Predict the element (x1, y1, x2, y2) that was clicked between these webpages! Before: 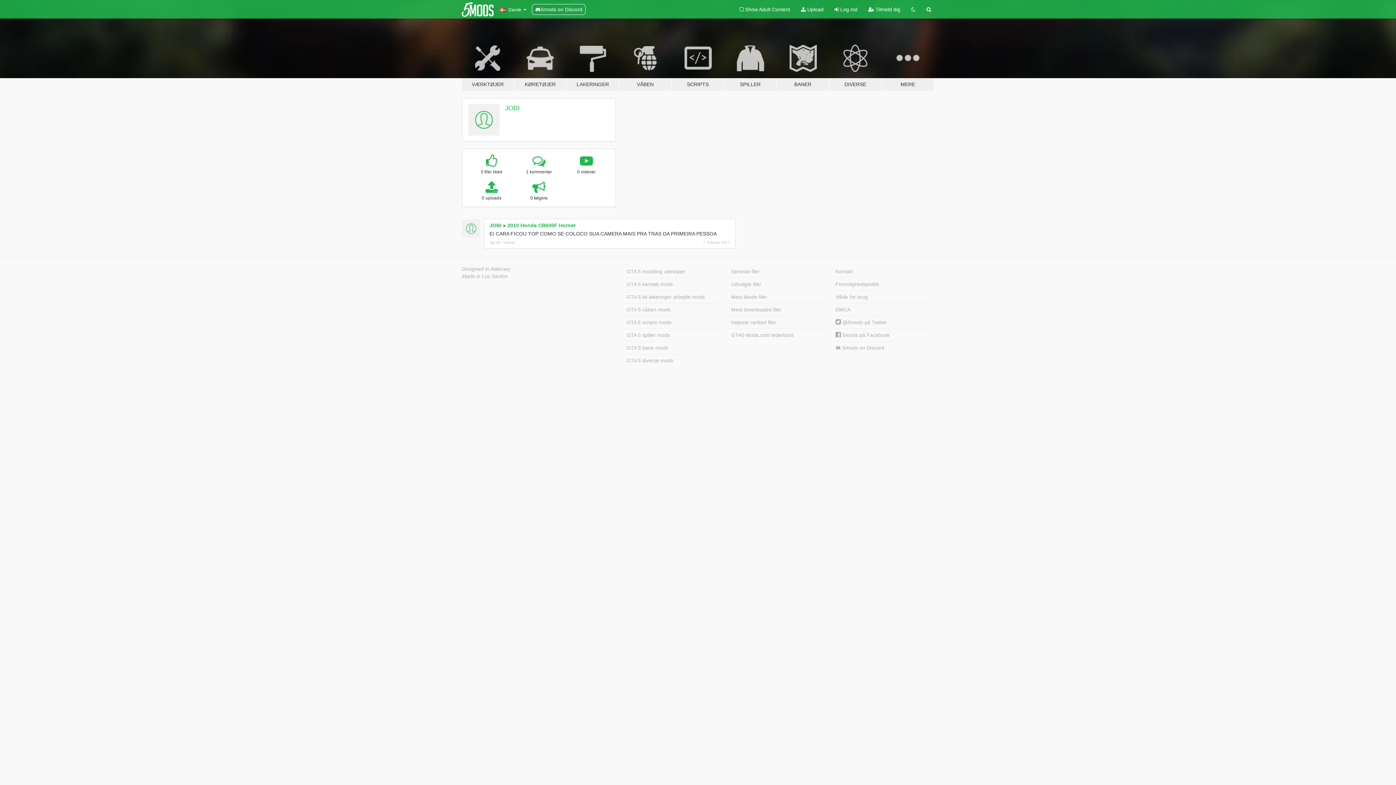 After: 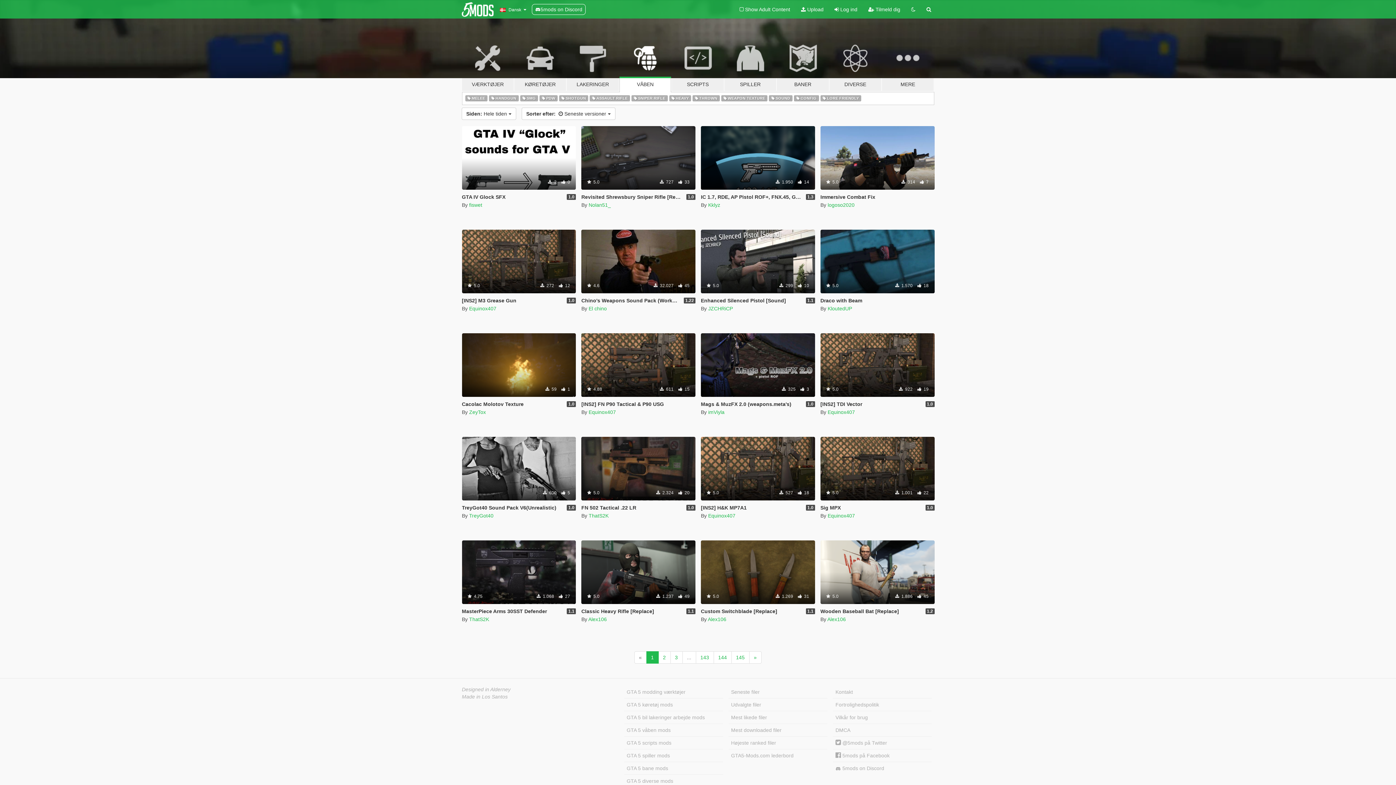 Action: label: VÅBEN bbox: (619, 34, 671, 91)